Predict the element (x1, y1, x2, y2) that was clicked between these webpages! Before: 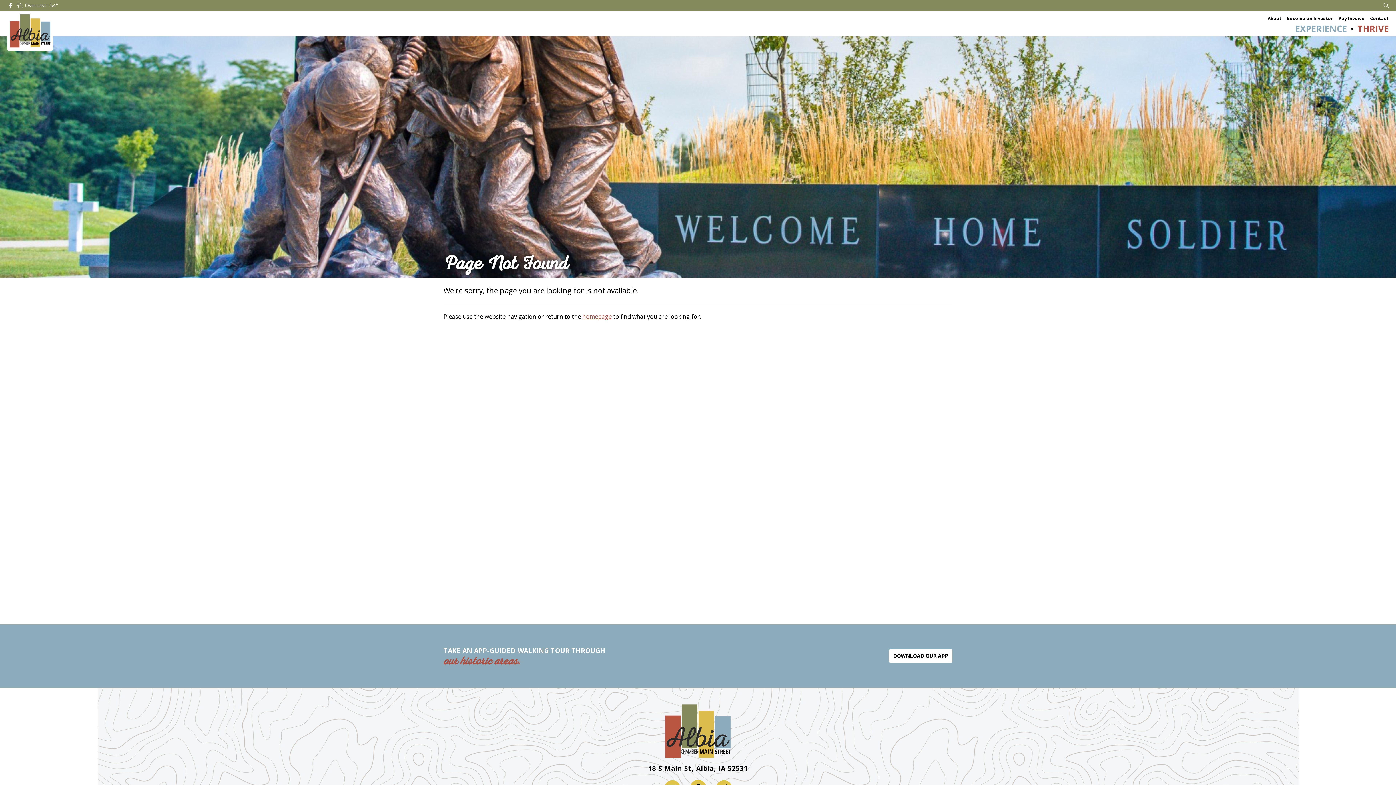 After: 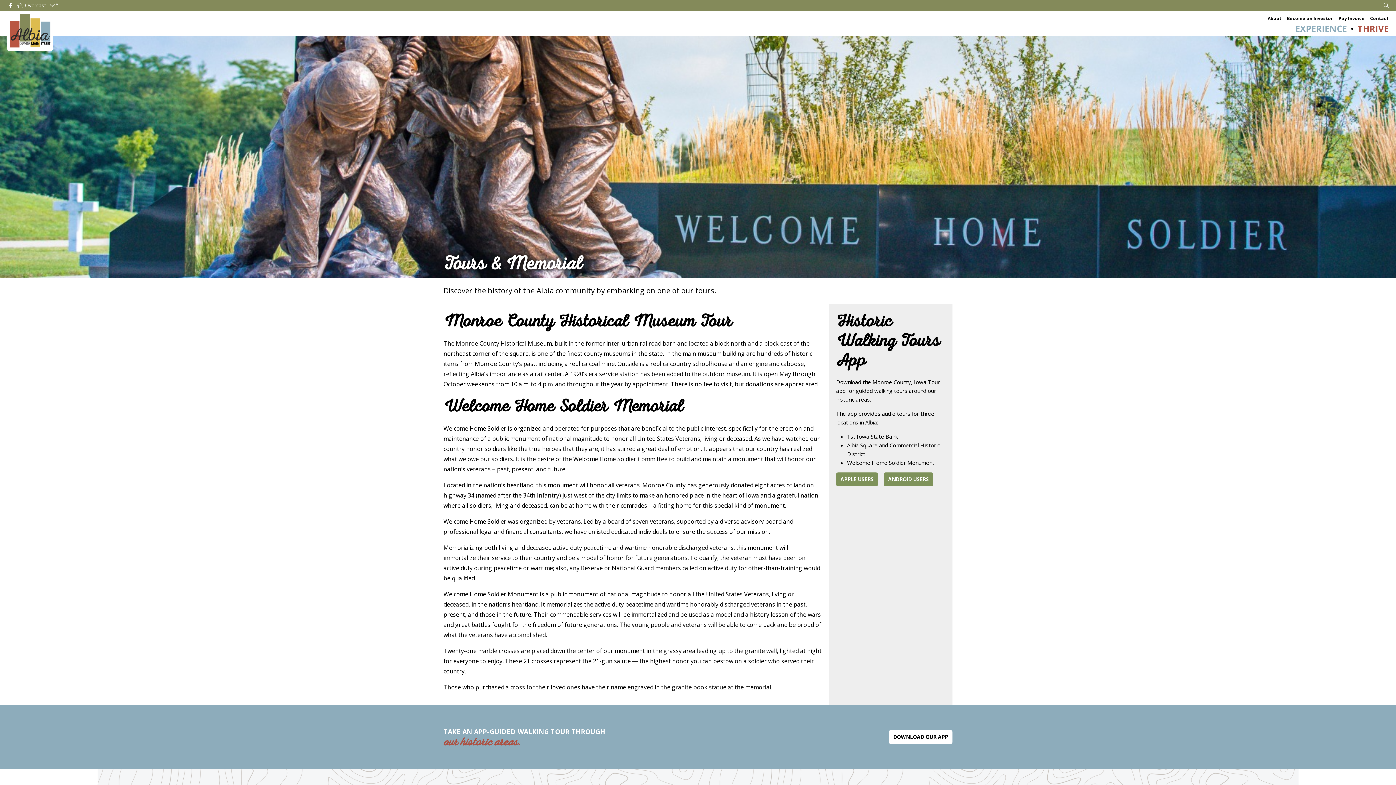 Action: bbox: (889, 649, 952, 663) label: DOWNLOAD OUR APP